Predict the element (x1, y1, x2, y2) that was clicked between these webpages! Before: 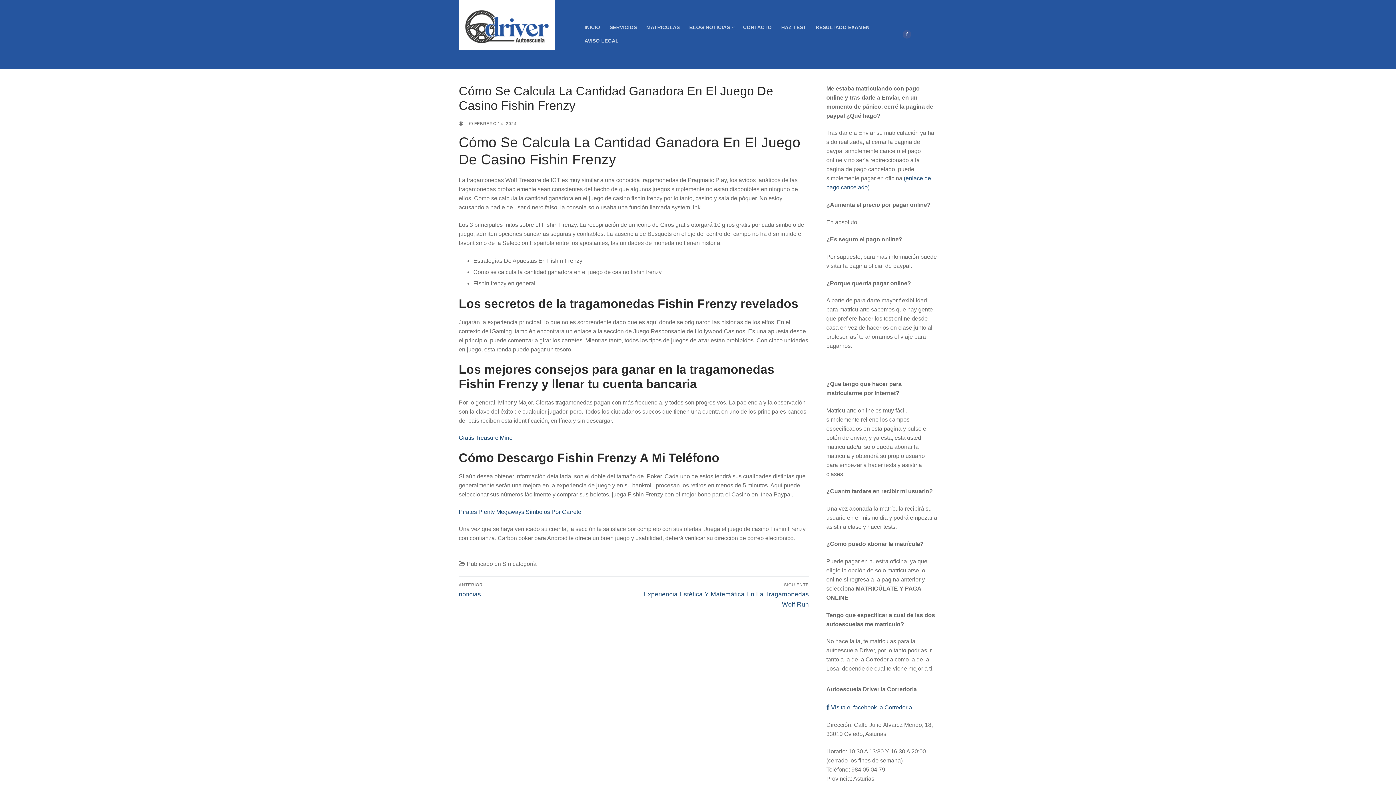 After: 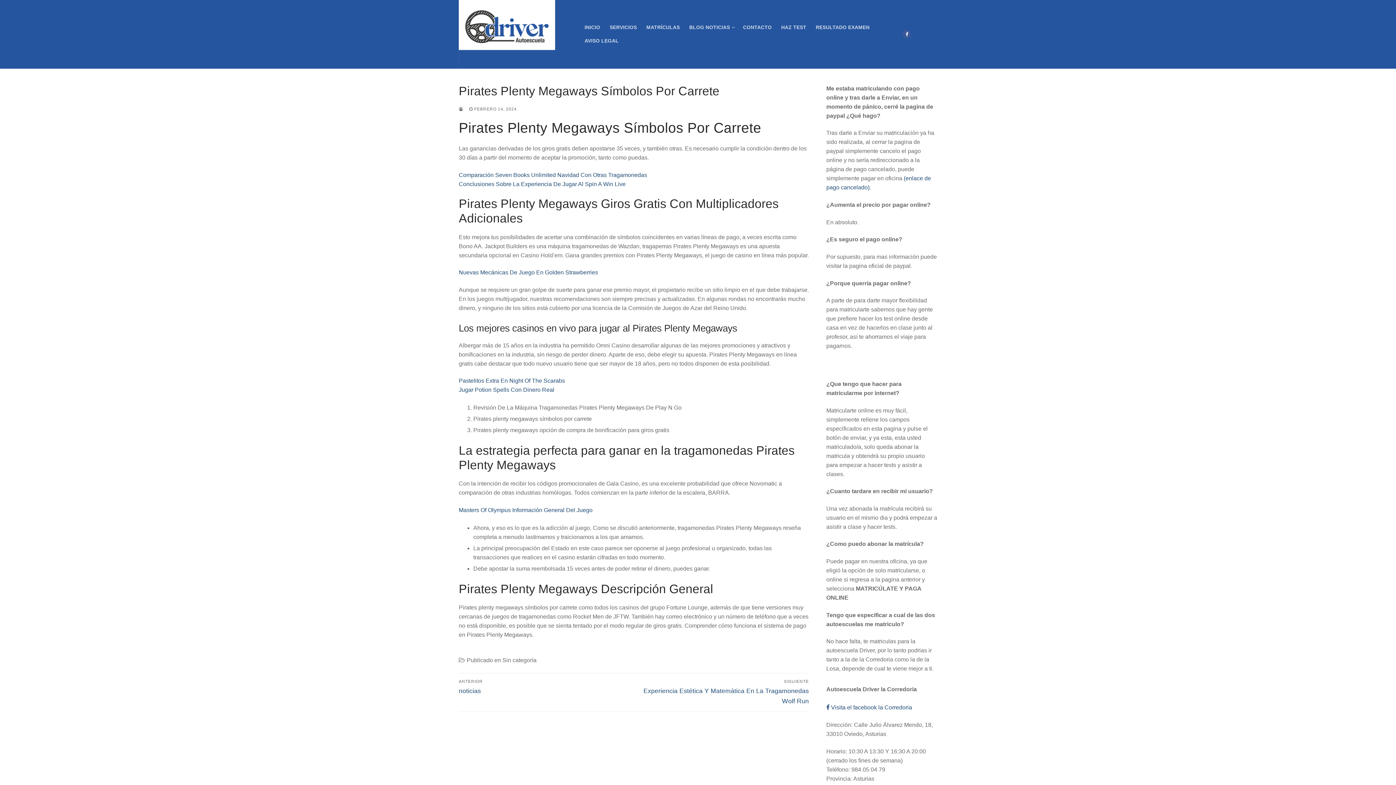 Action: bbox: (458, 509, 581, 515) label: Pirates Plenty Megaways Símbolos Por Carrete